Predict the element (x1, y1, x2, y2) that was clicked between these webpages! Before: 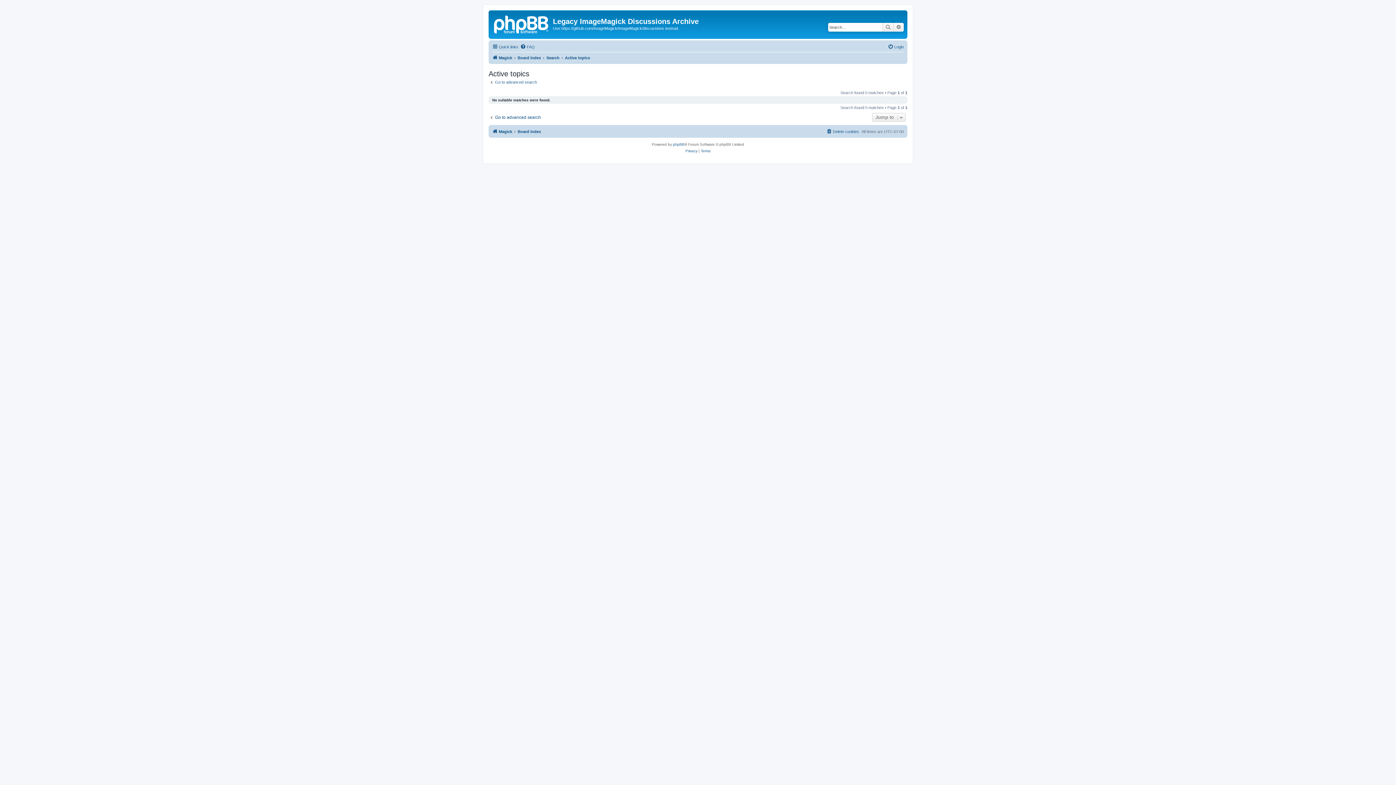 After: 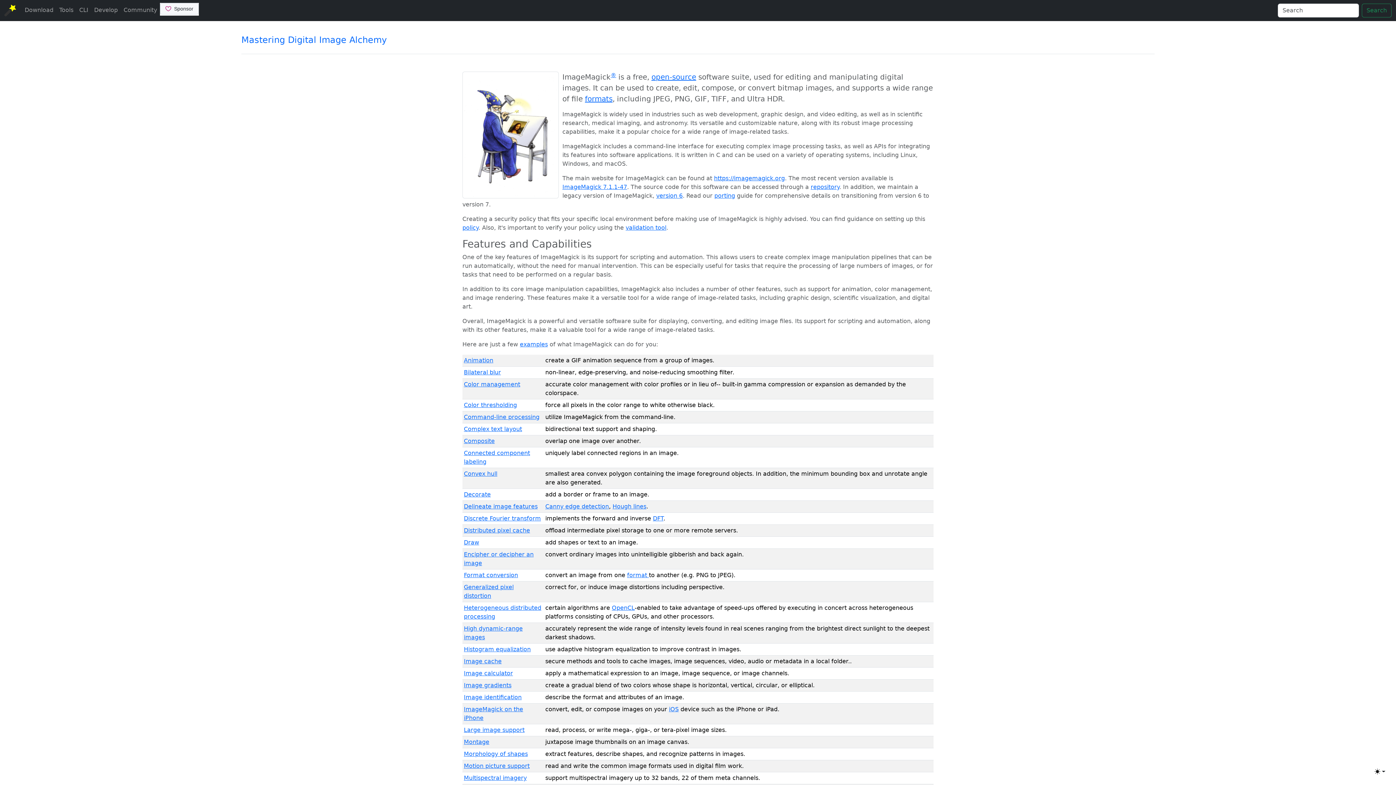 Action: label: Magick bbox: (492, 127, 512, 136)